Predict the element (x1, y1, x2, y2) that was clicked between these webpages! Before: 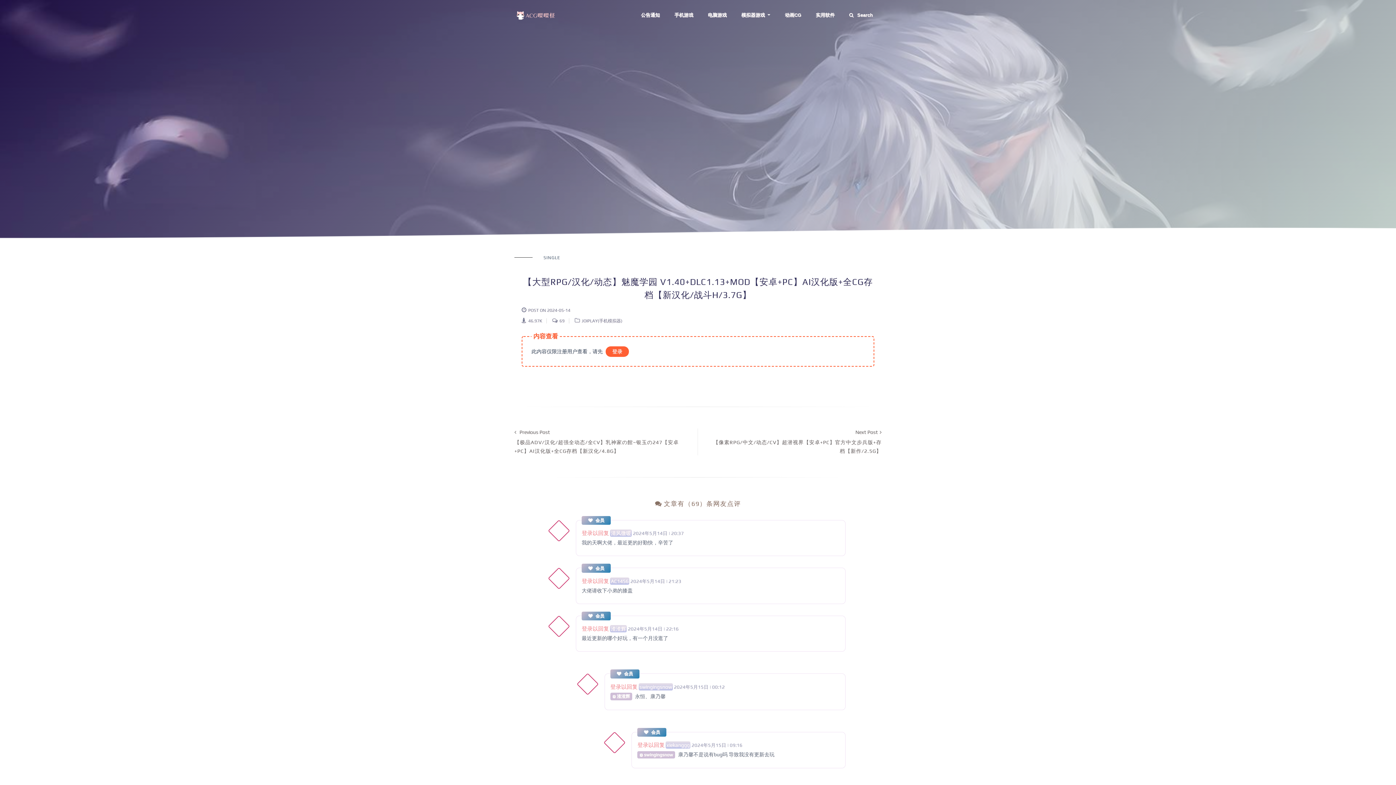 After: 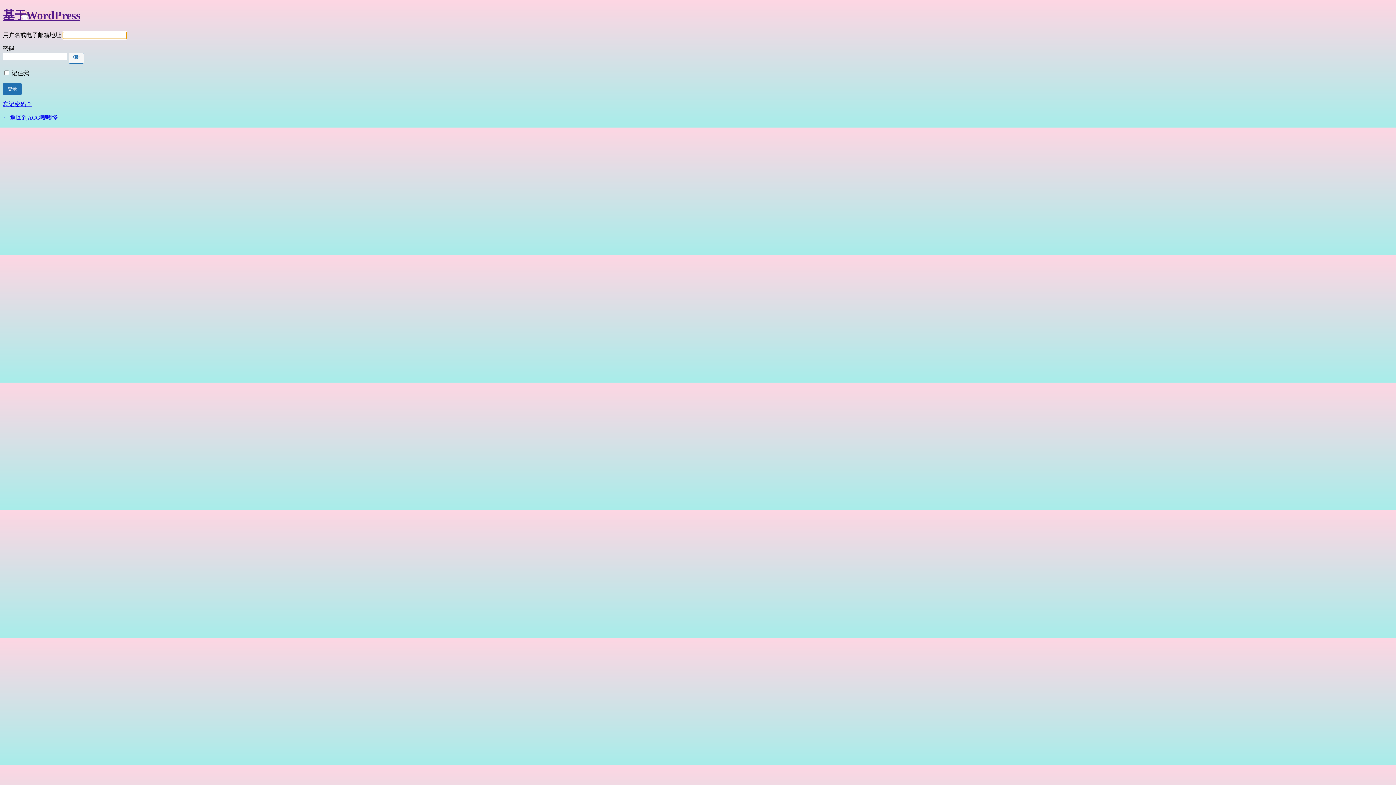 Action: label: 登录以回复 bbox: (581, 625, 609, 632)